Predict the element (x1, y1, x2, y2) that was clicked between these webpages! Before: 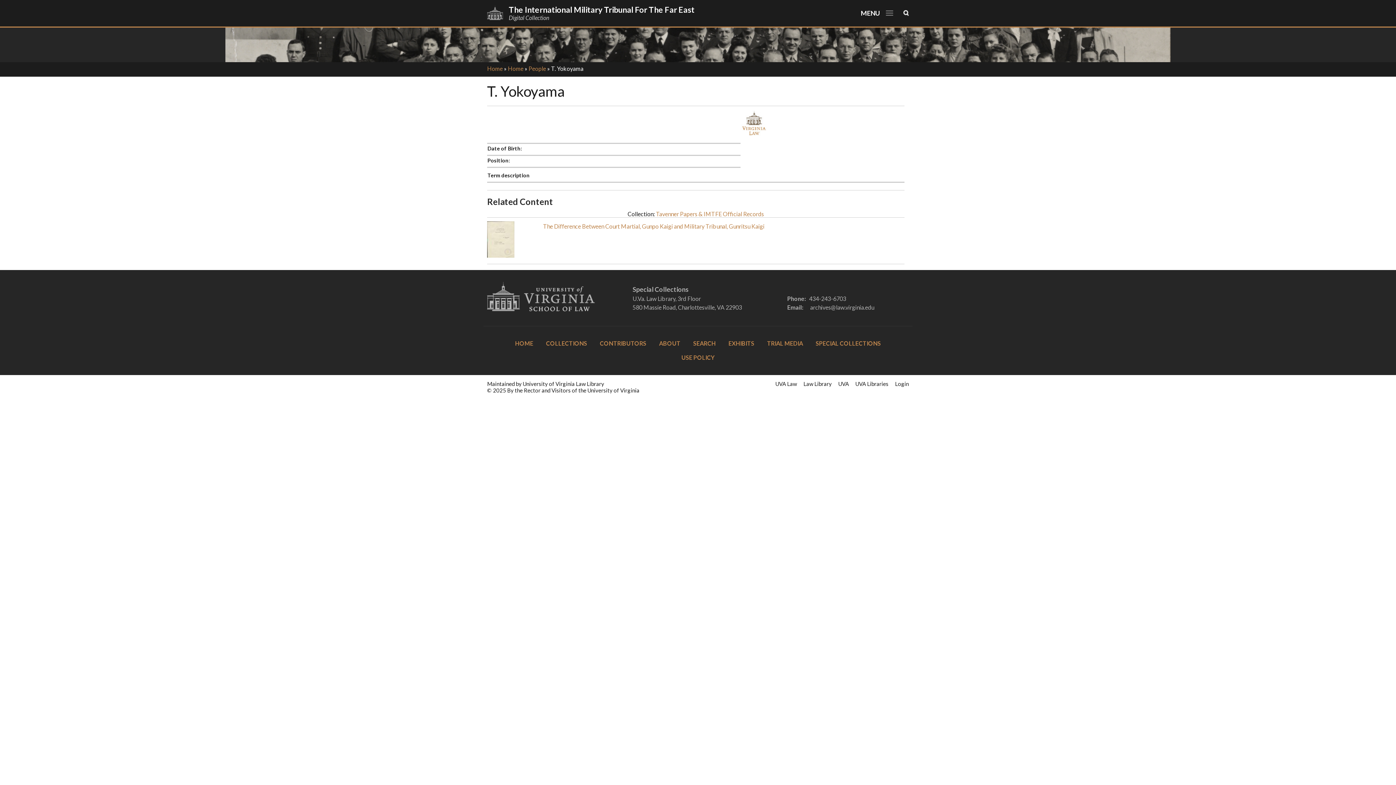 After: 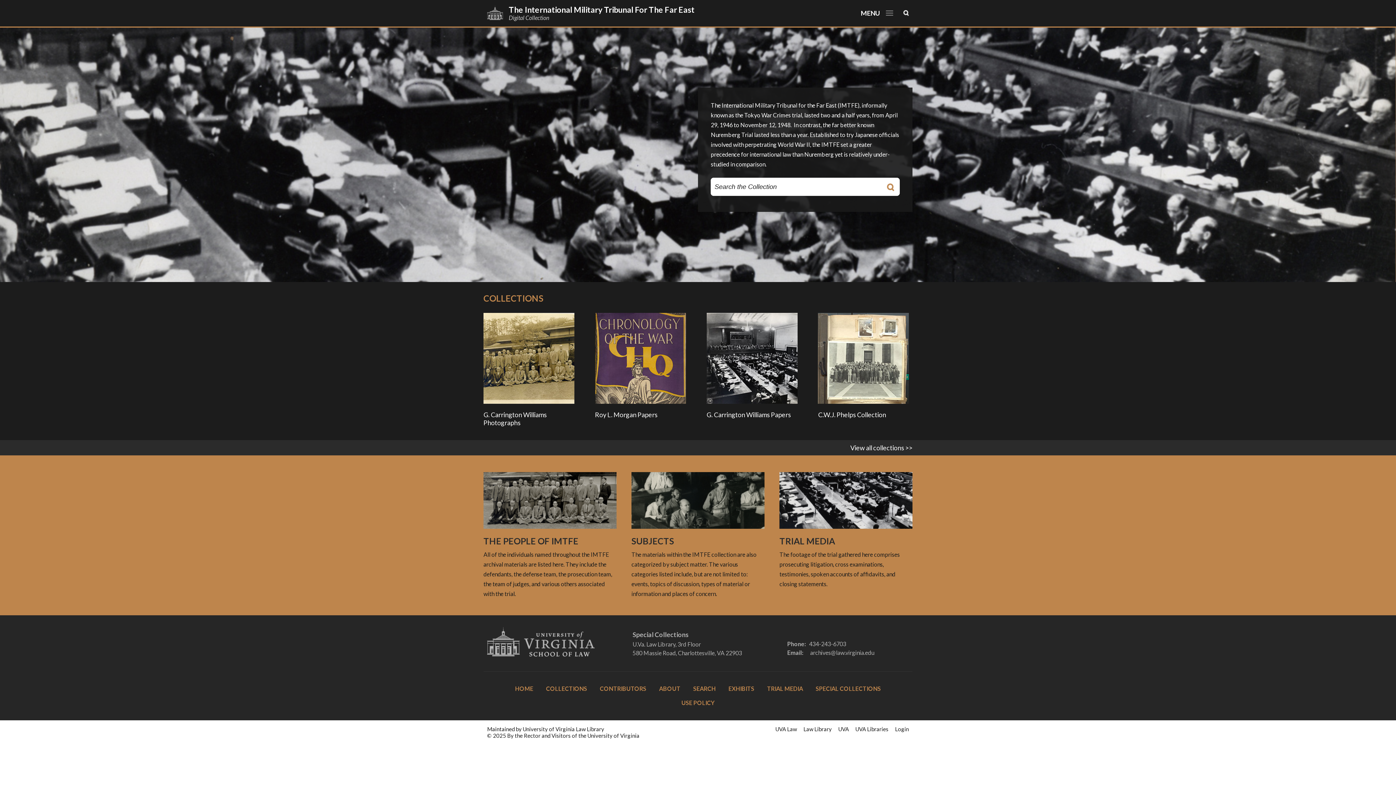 Action: label: Home bbox: (508, 65, 523, 72)